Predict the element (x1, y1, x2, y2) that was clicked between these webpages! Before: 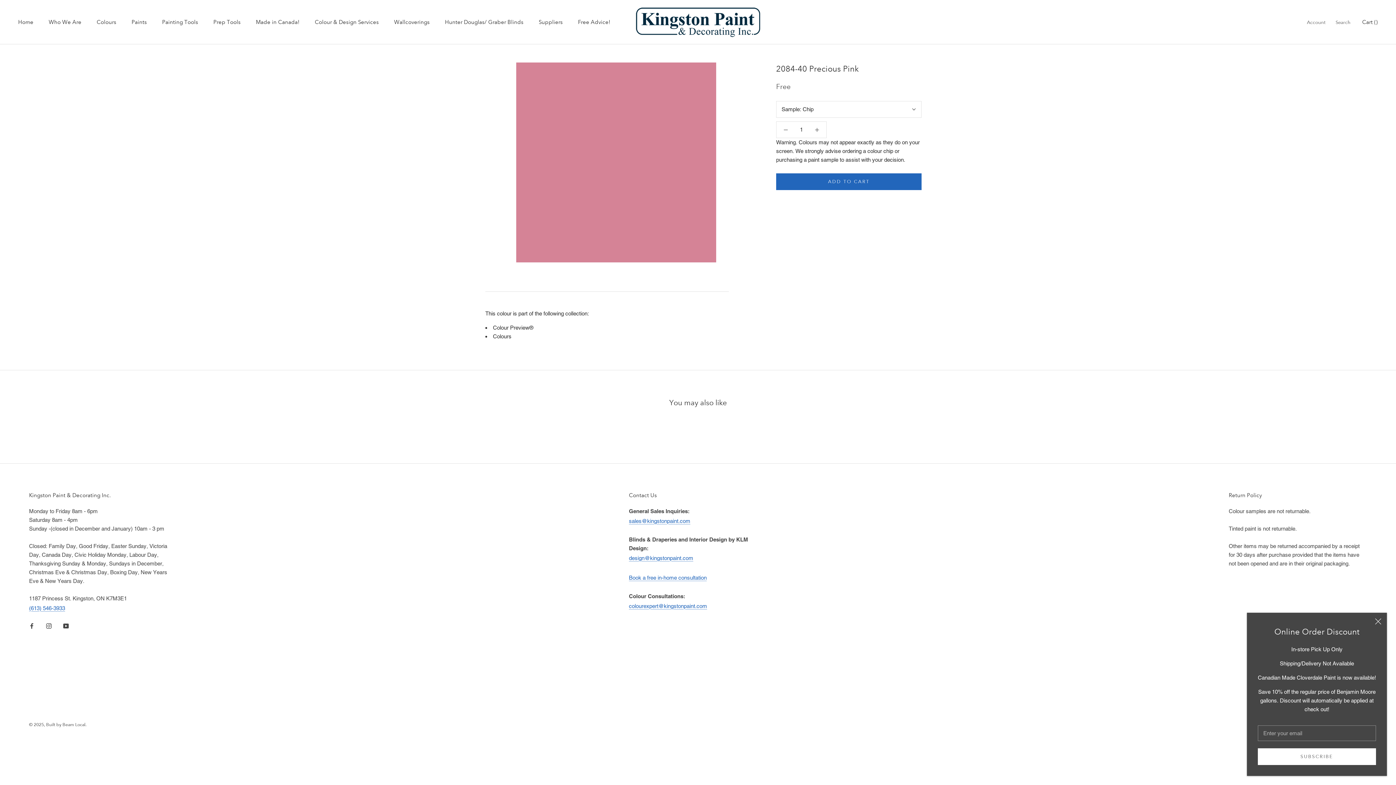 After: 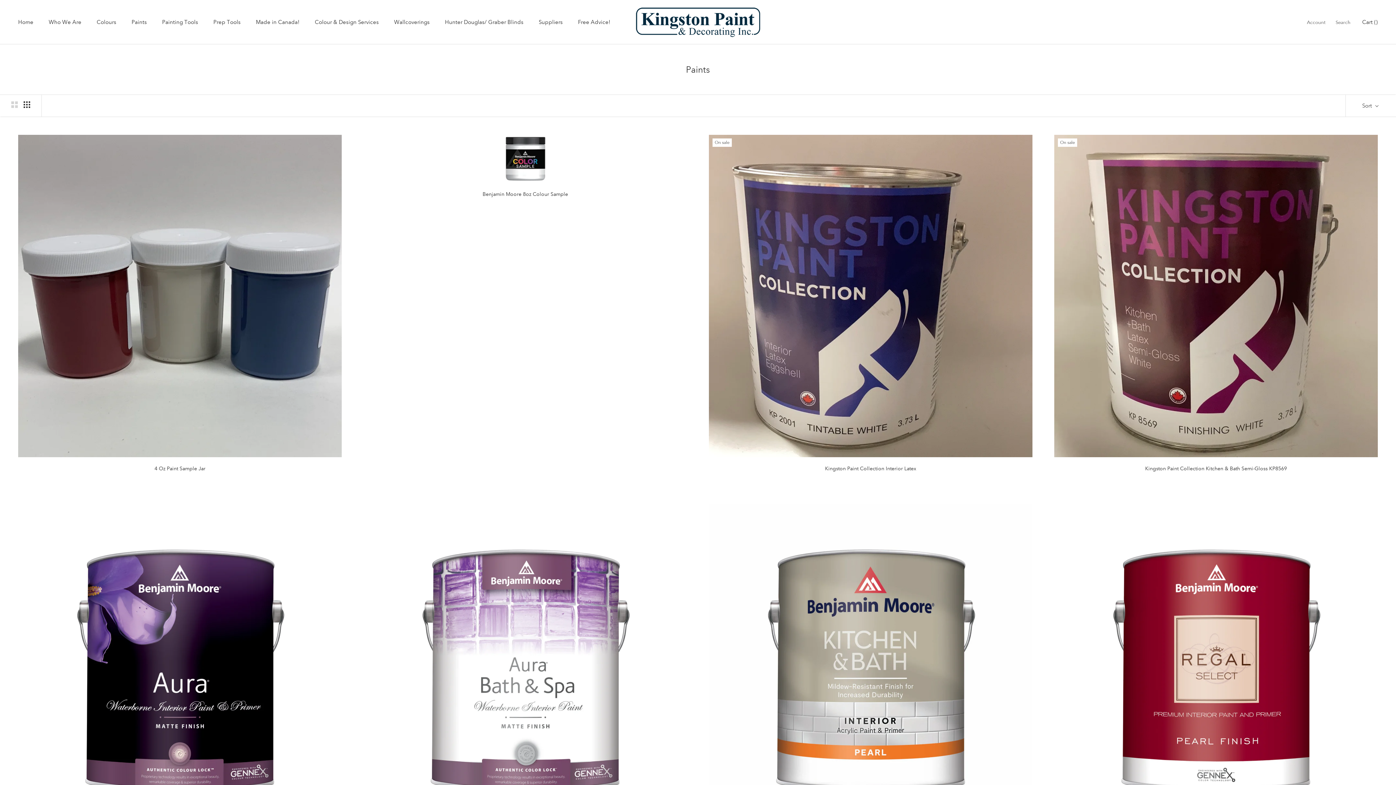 Action: label: Paints bbox: (131, 18, 146, 25)